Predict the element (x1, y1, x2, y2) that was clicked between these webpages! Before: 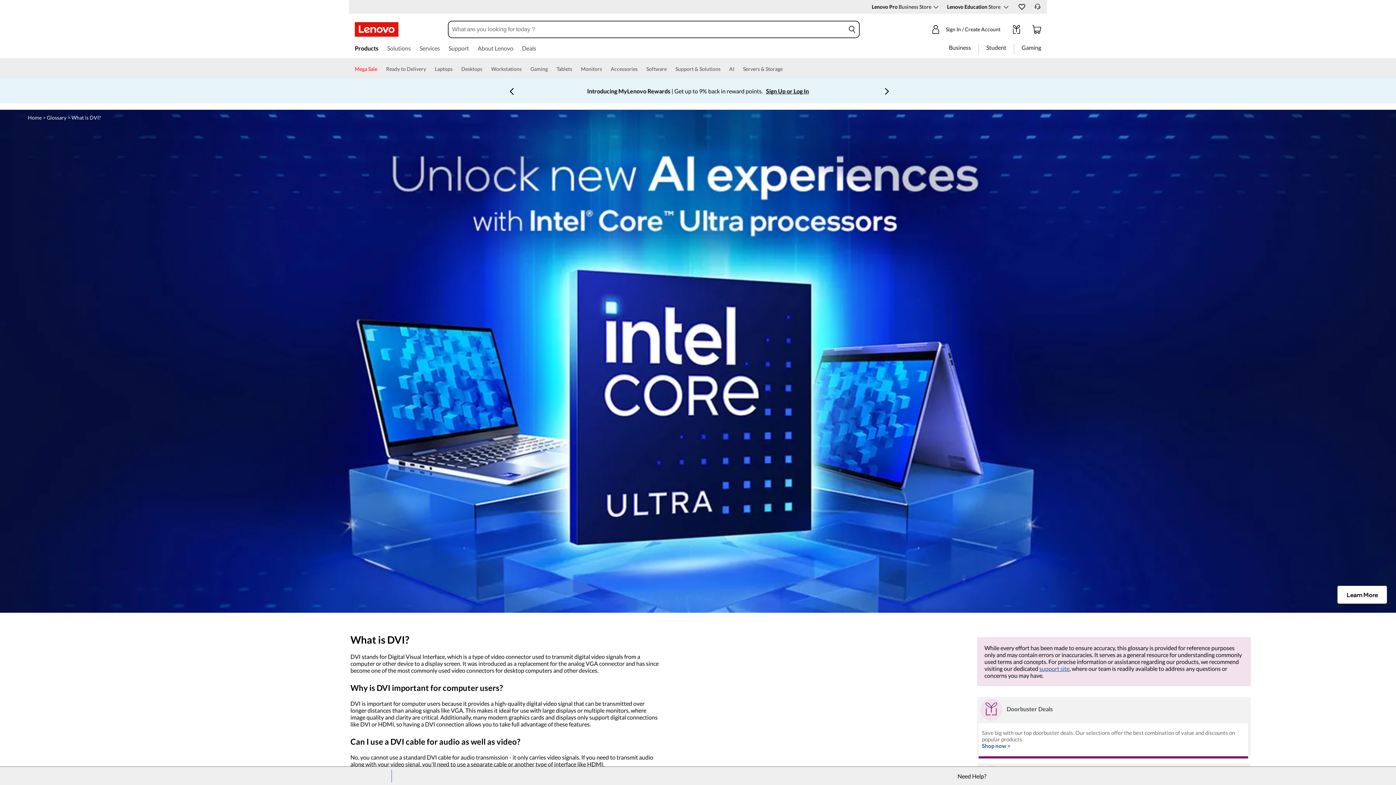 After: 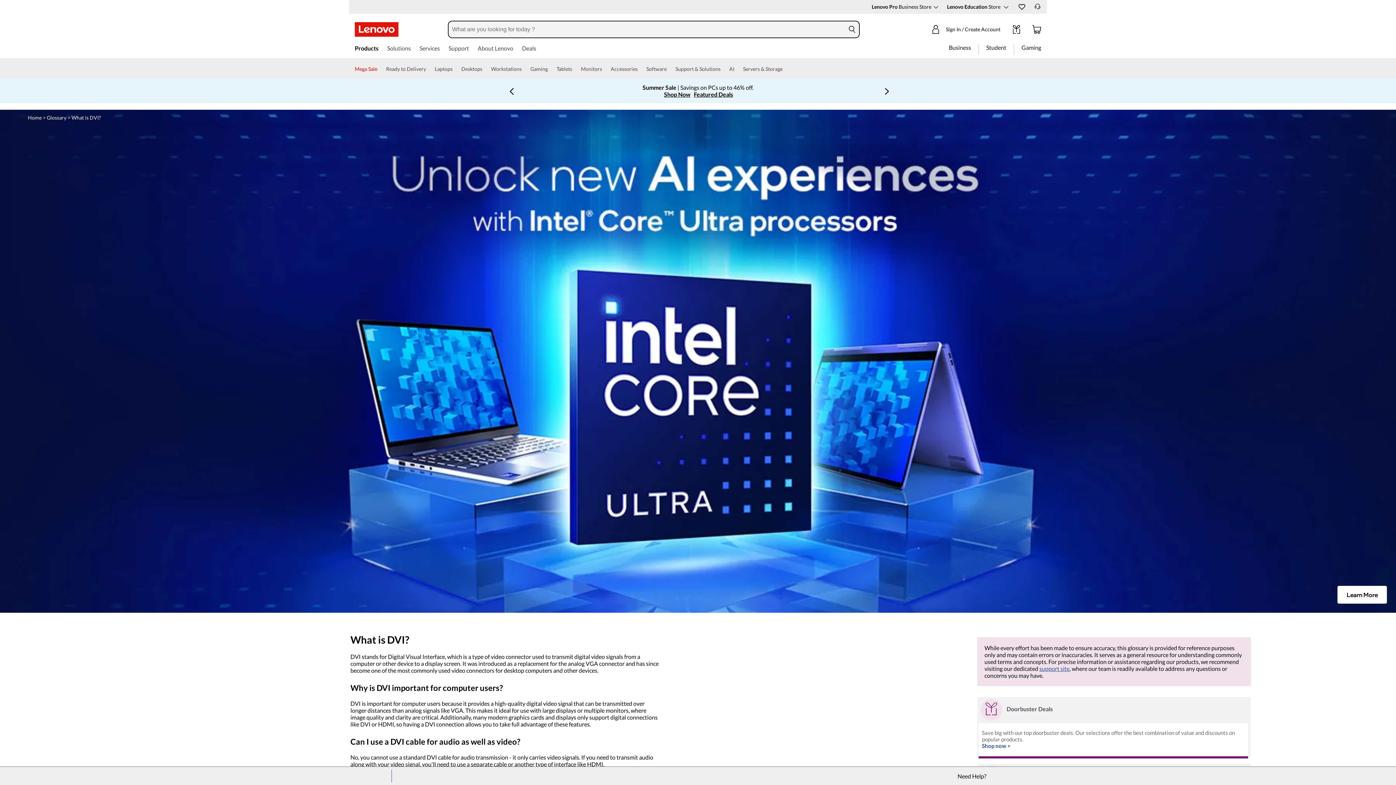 Action: bbox: (845, 24, 859, 34) label: search